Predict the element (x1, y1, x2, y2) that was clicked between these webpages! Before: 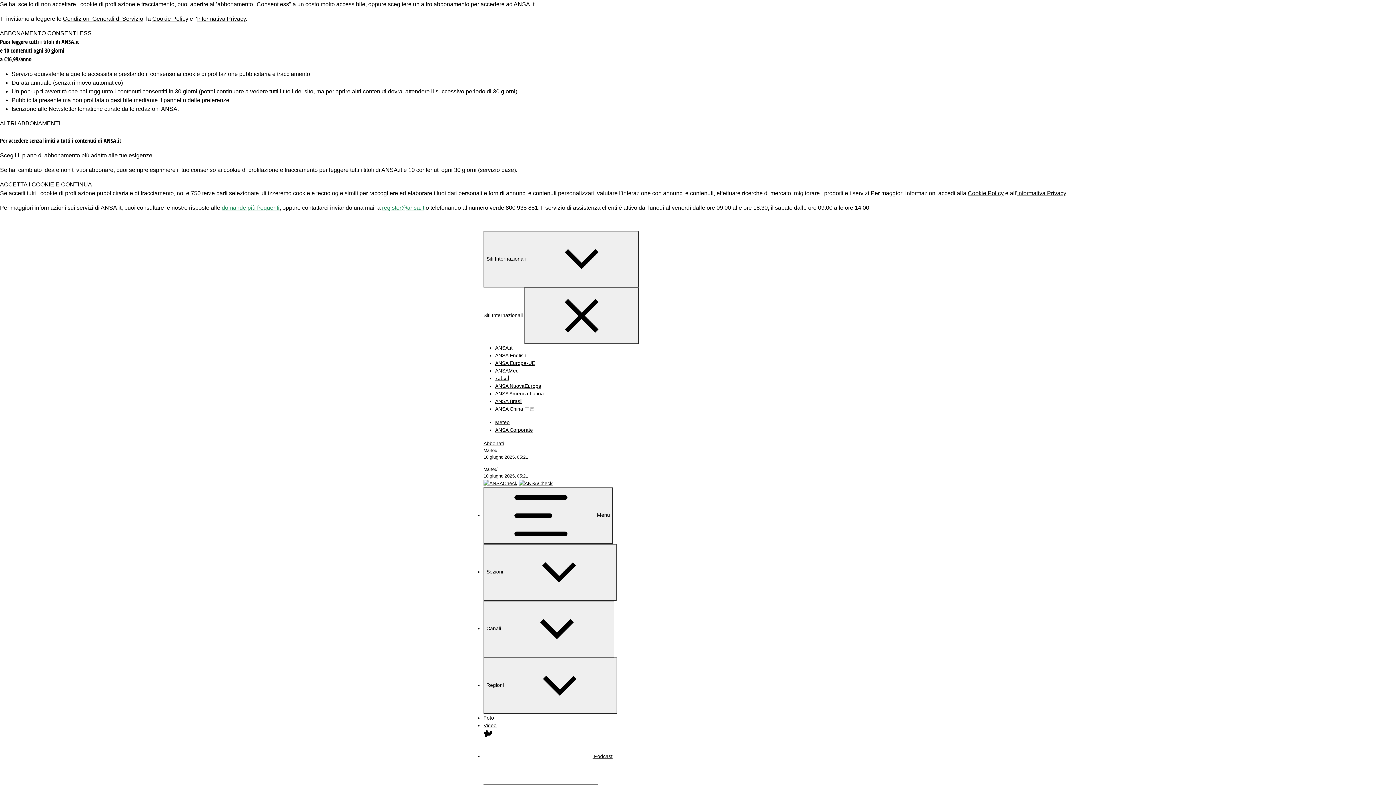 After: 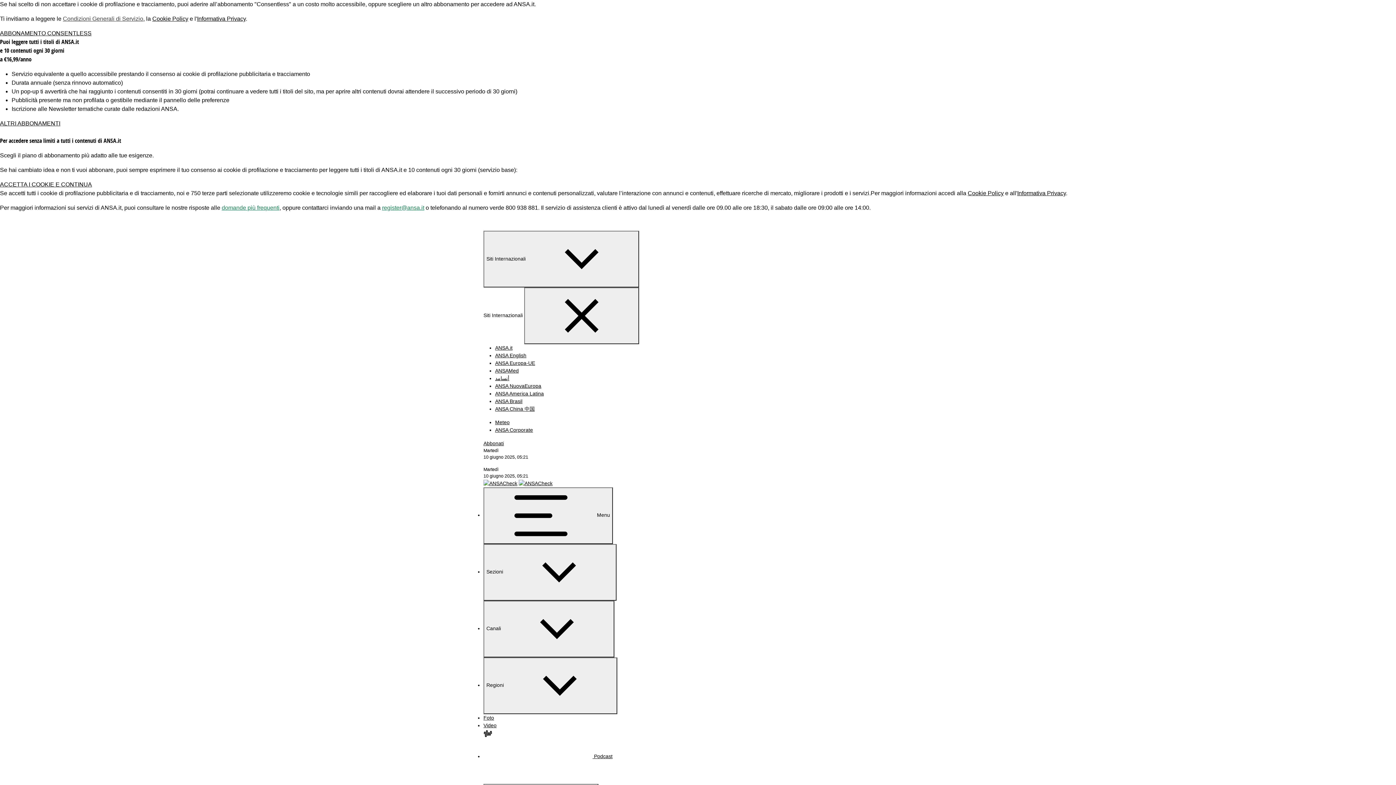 Action: bbox: (62, 15, 143, 21) label: Condizioni Generali di Servizio